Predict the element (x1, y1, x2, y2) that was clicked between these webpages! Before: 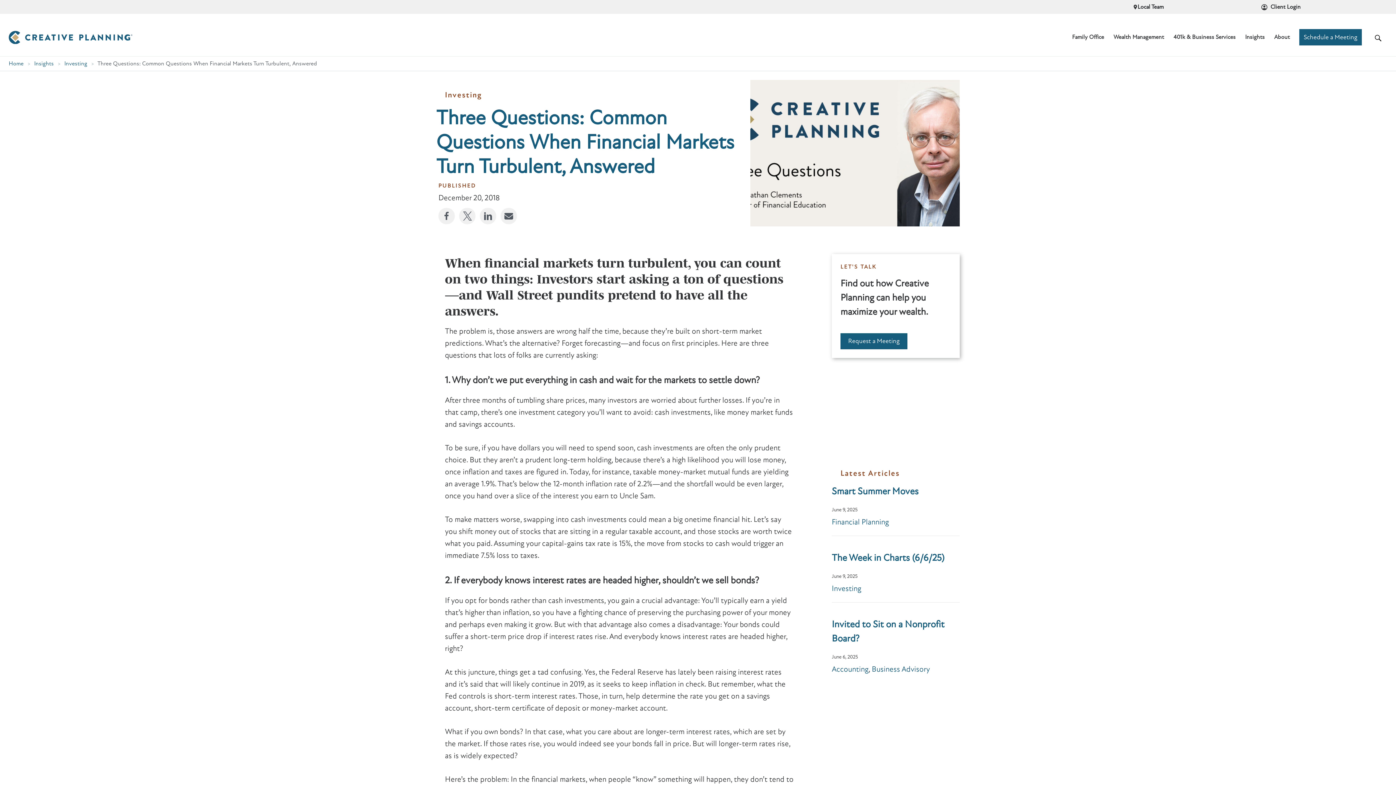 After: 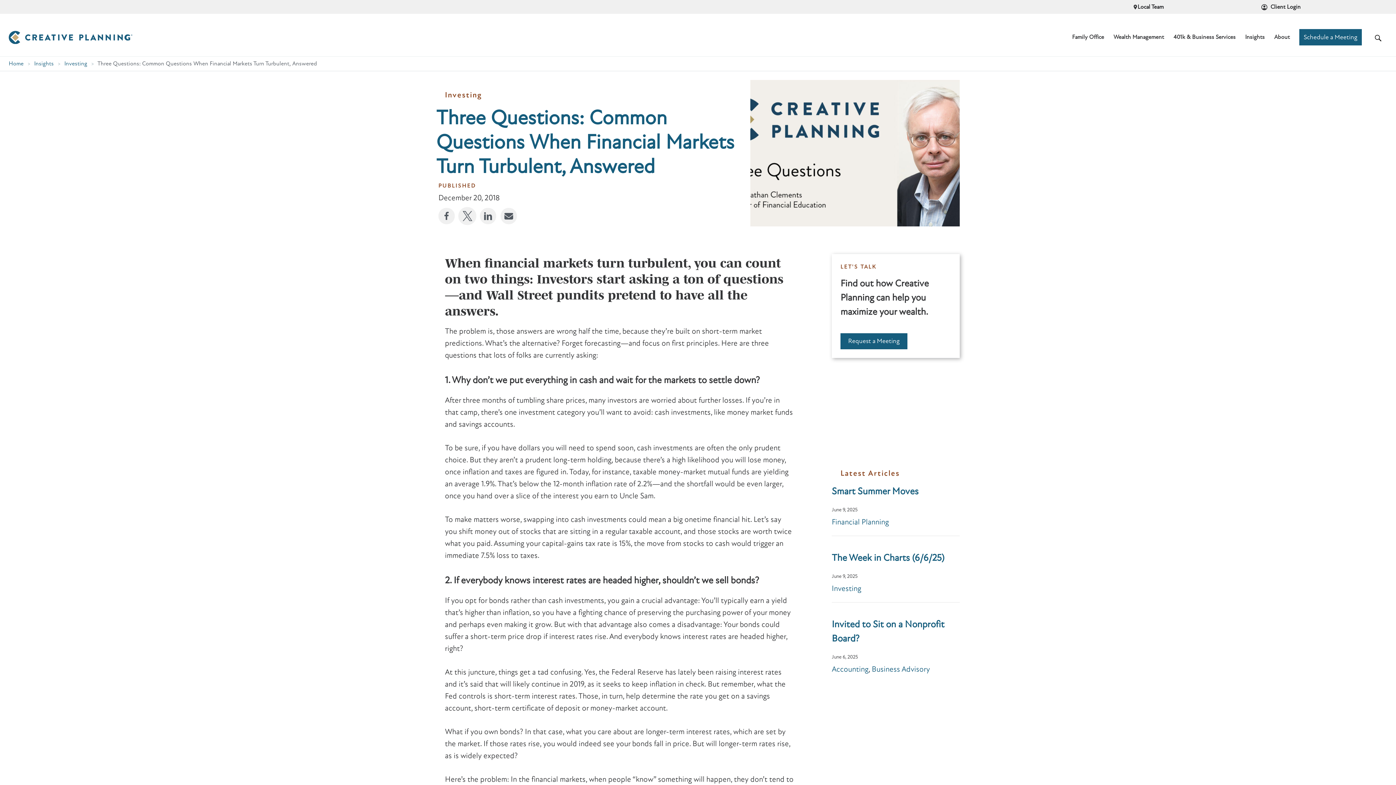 Action: bbox: (459, 208, 475, 224)